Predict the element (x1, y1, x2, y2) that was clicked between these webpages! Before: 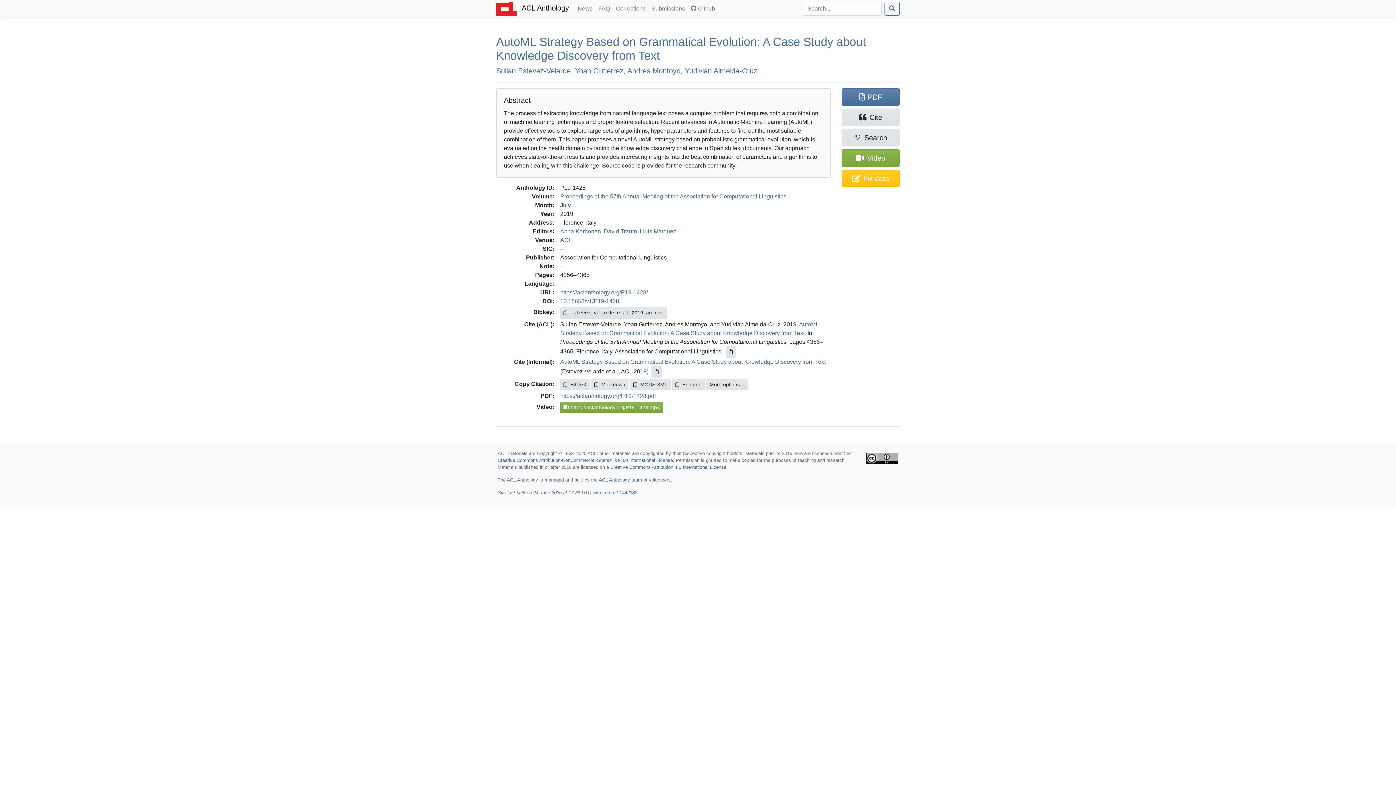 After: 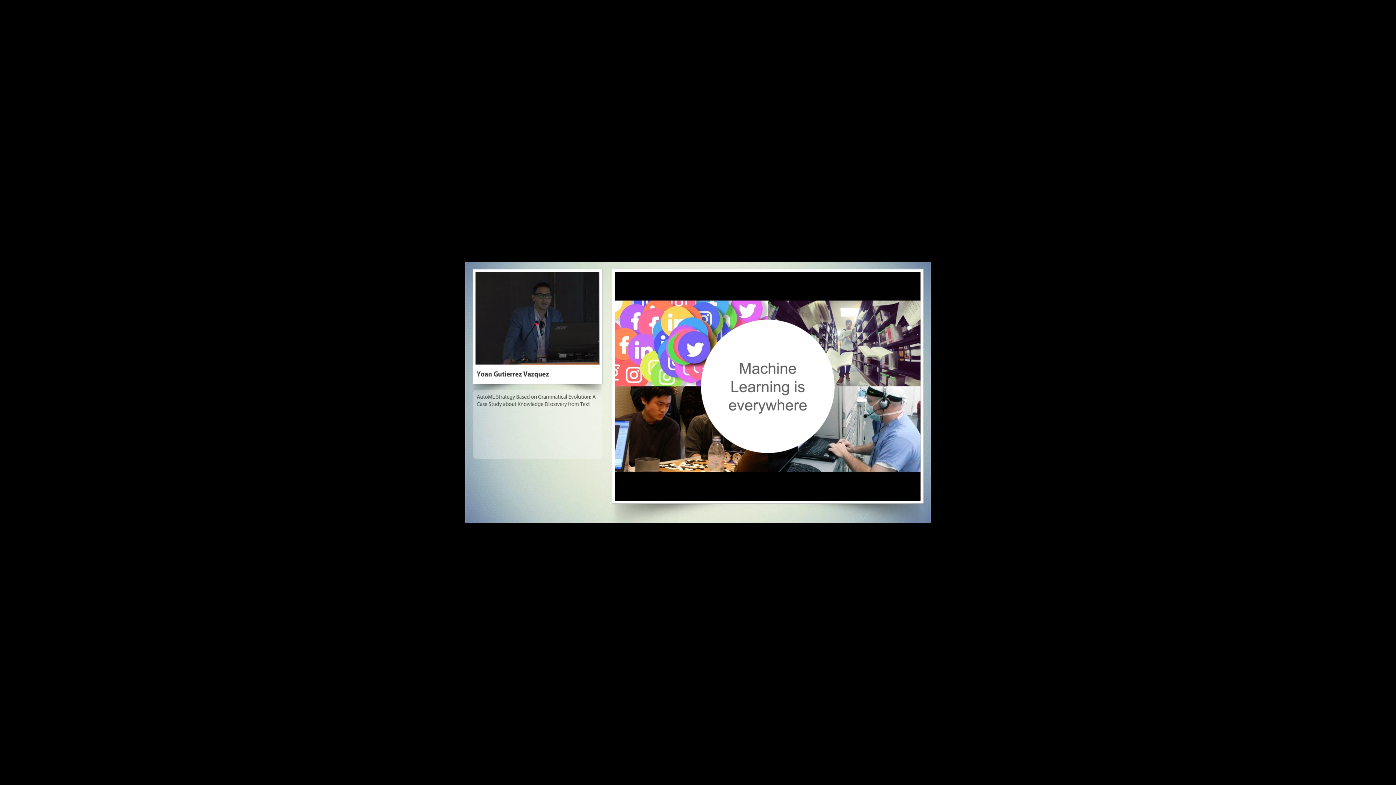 Action: label: Video bbox: (841, 149, 900, 166)